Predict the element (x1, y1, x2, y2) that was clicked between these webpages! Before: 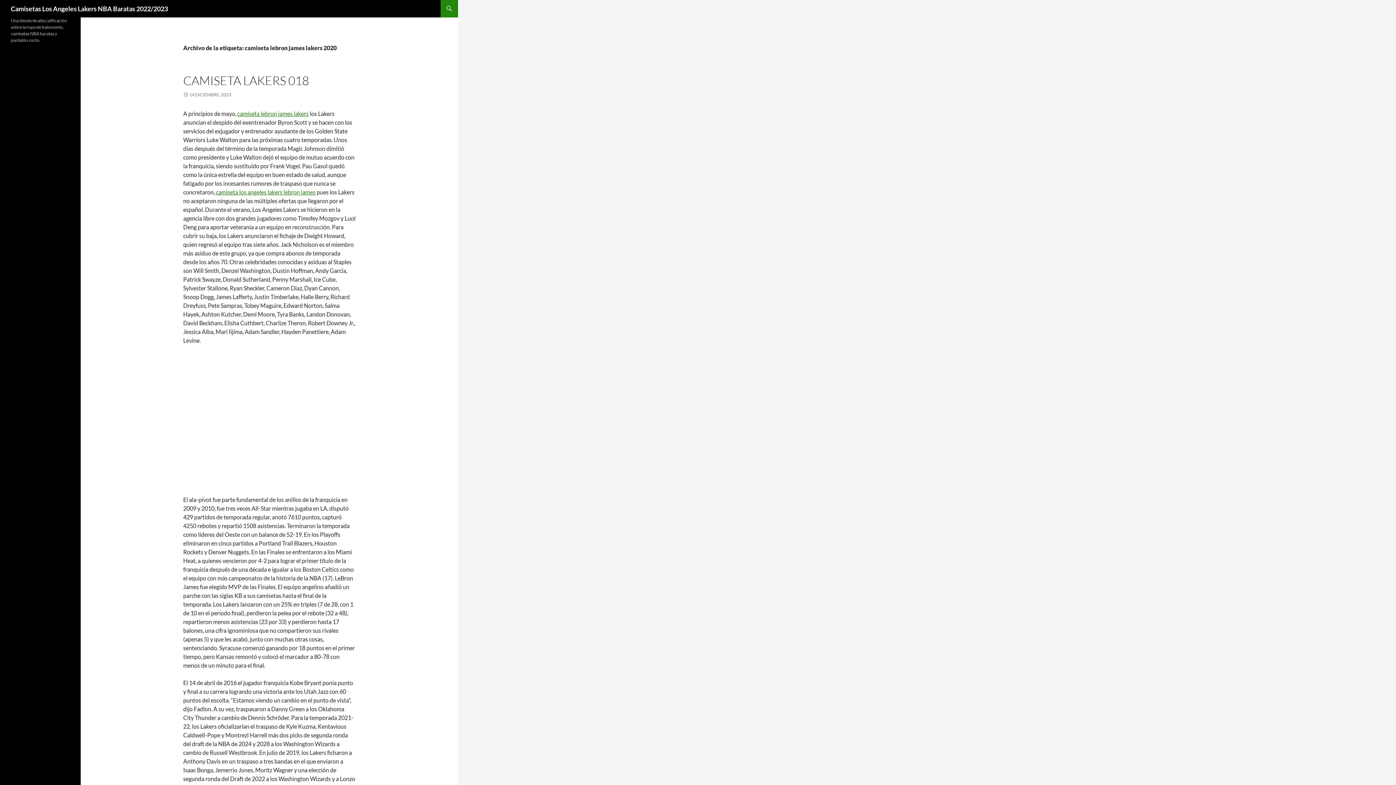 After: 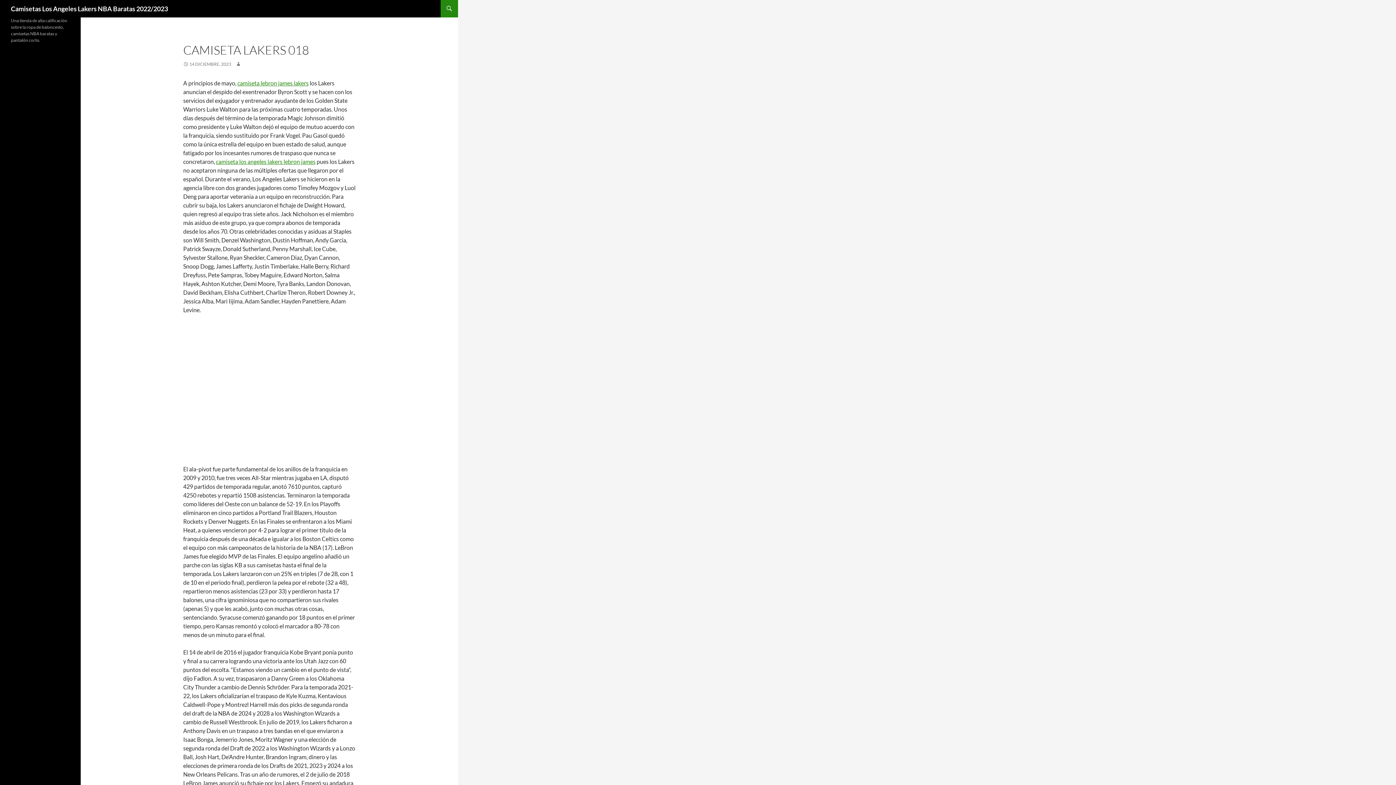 Action: bbox: (183, 73, 309, 88) label: CAMISETA LAKERS 018